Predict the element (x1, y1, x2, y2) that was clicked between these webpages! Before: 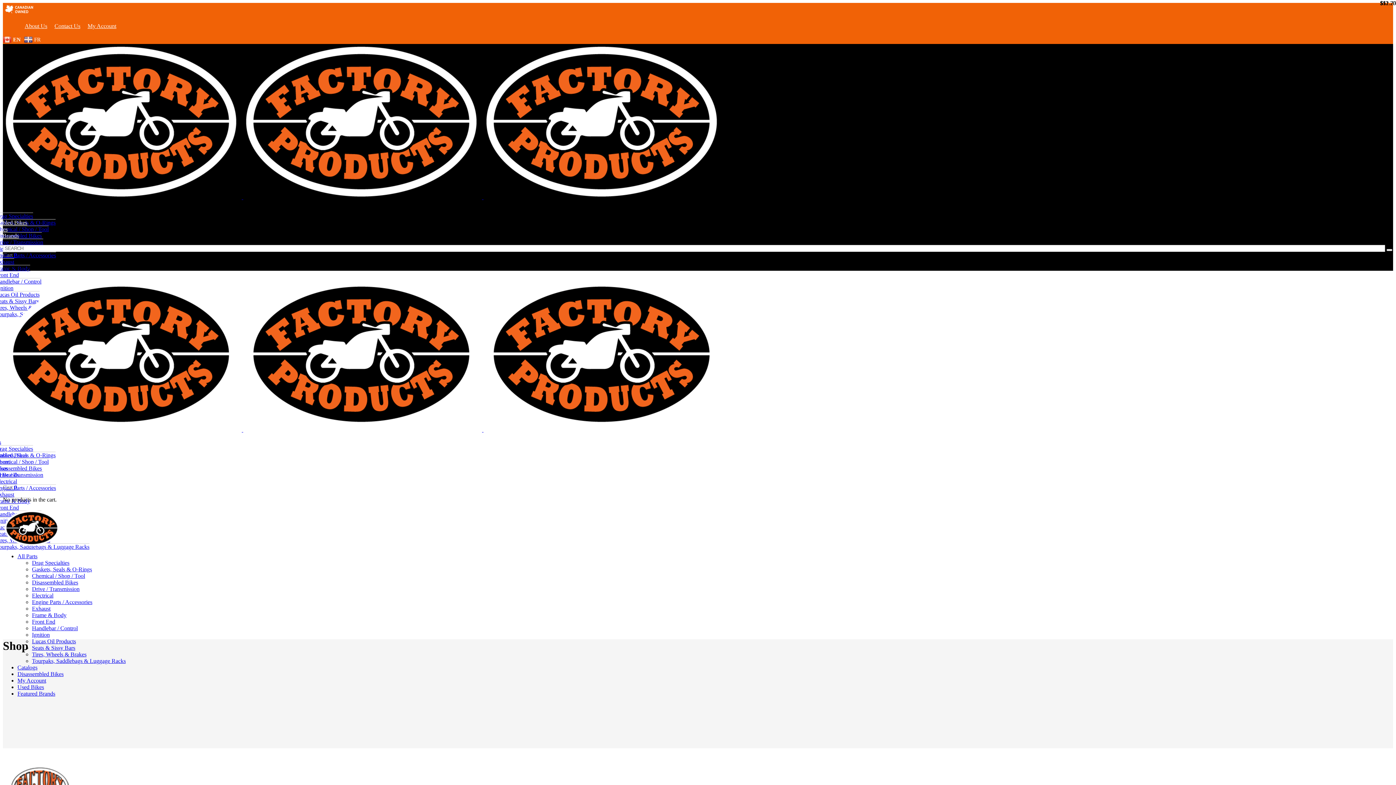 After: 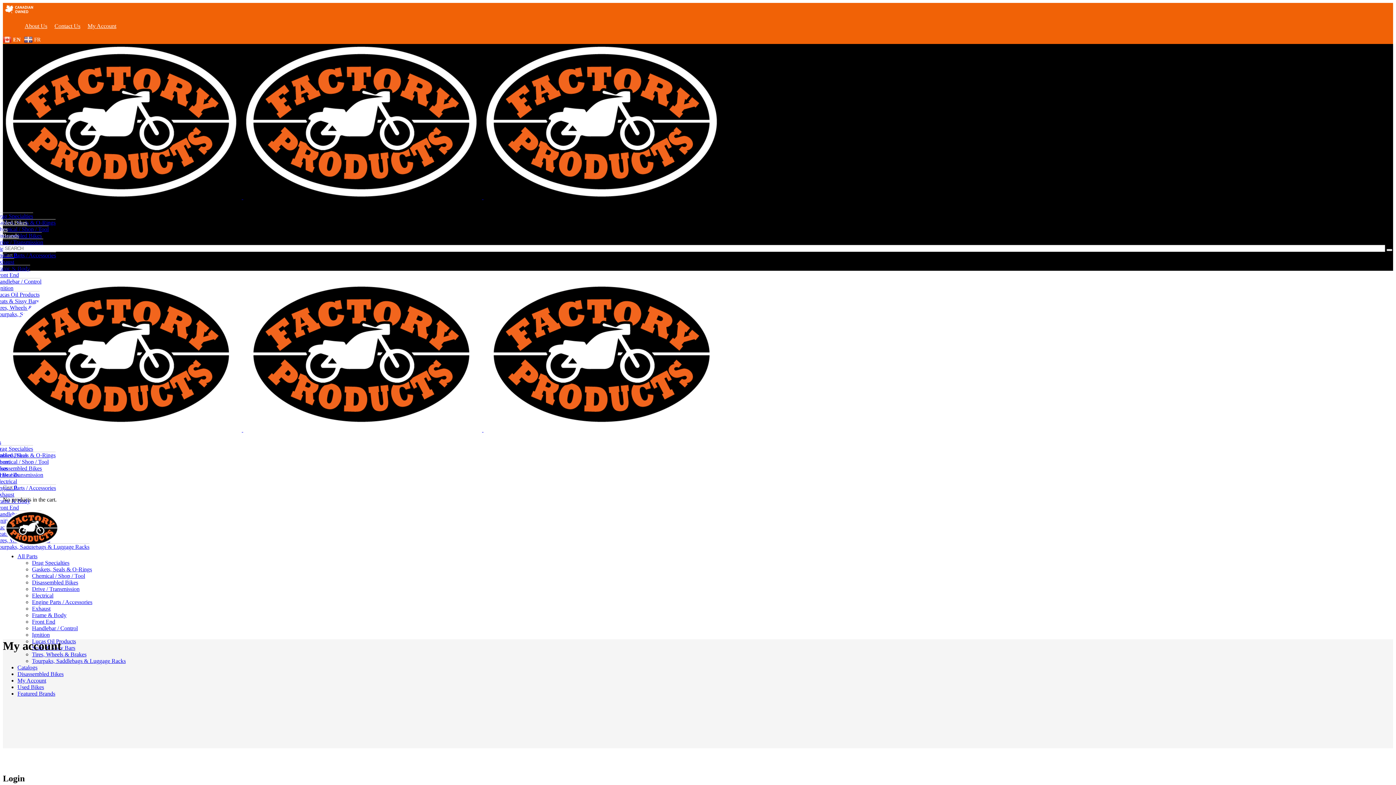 Action: bbox: (87, 22, 116, 29) label: My Account